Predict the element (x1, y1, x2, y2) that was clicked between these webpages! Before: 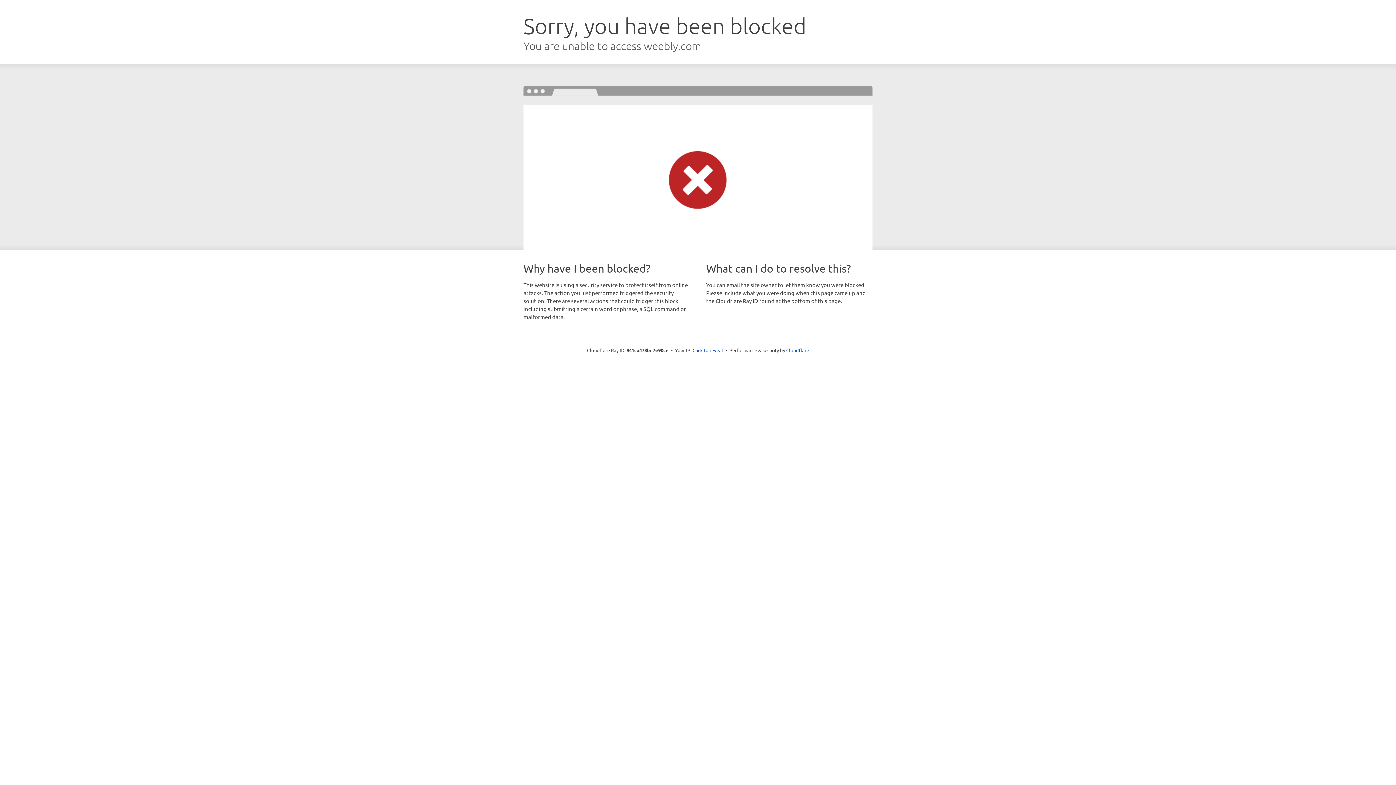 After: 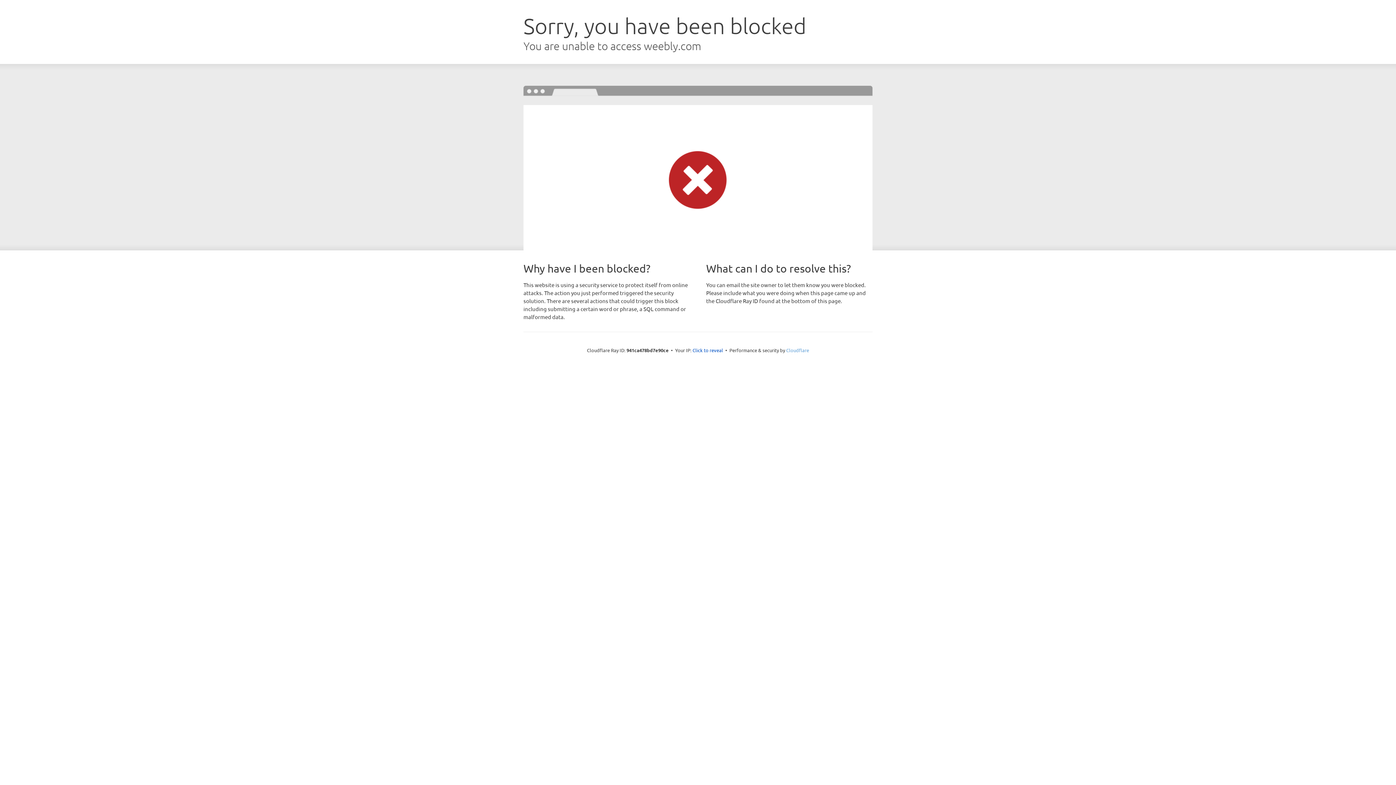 Action: bbox: (786, 347, 809, 353) label: Cloudflare